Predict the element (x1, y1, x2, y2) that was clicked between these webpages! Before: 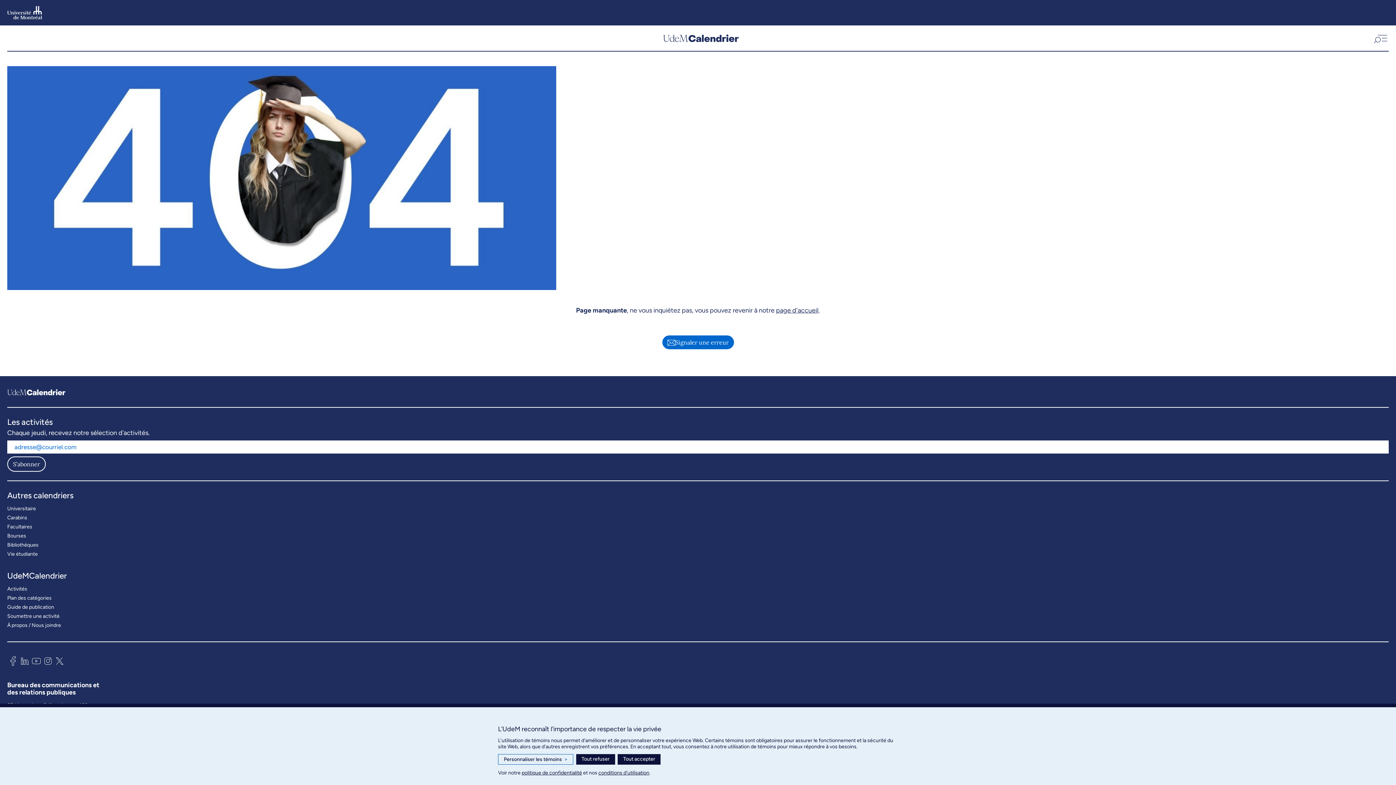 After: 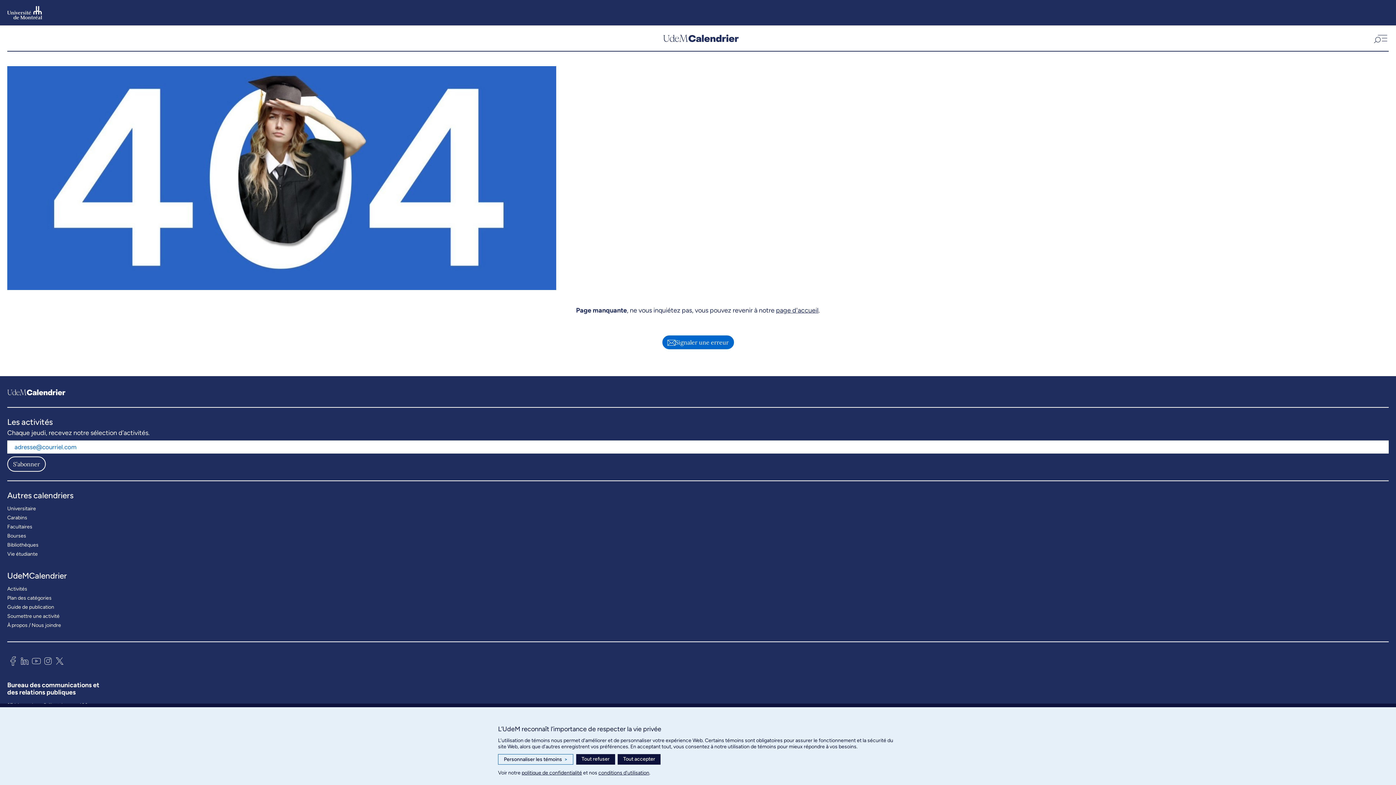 Action: bbox: (30, 654, 42, 670)